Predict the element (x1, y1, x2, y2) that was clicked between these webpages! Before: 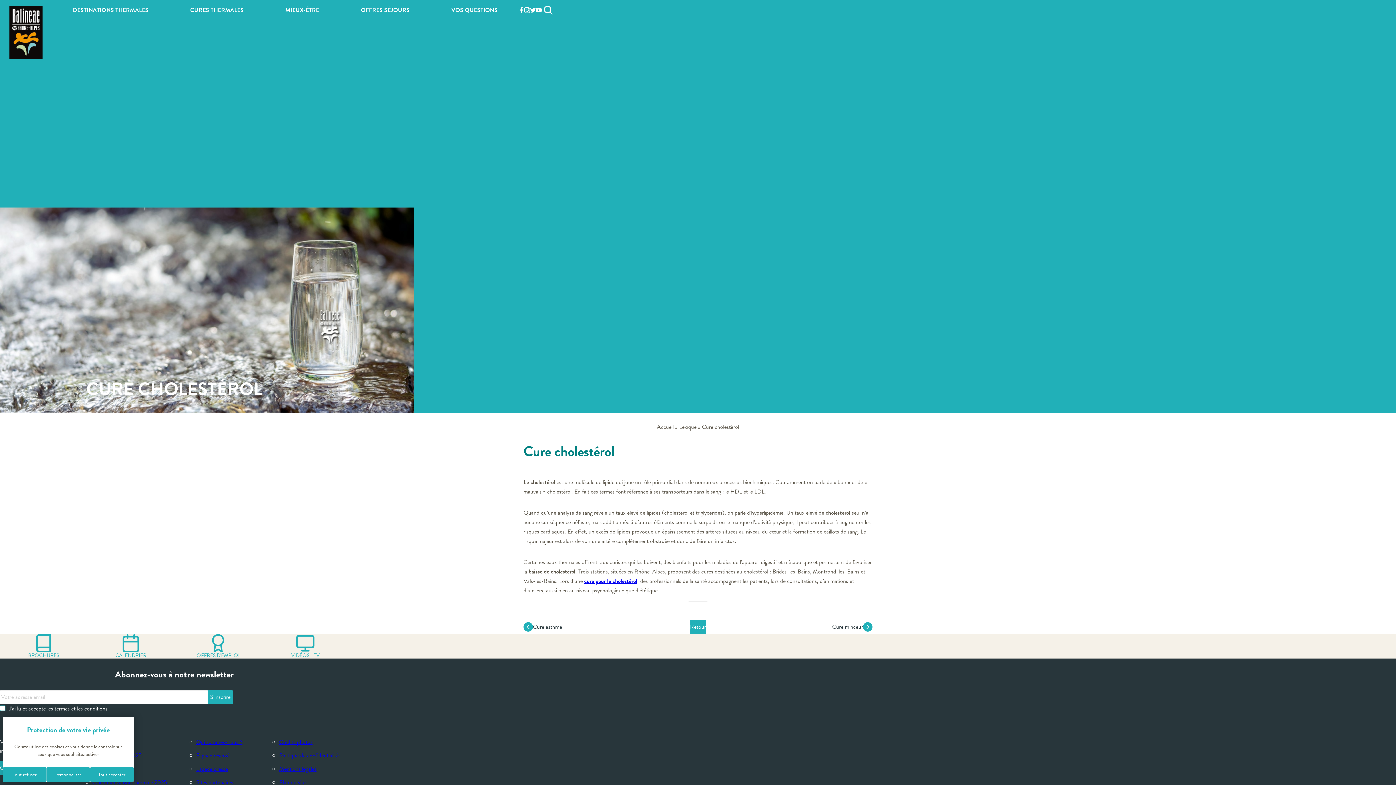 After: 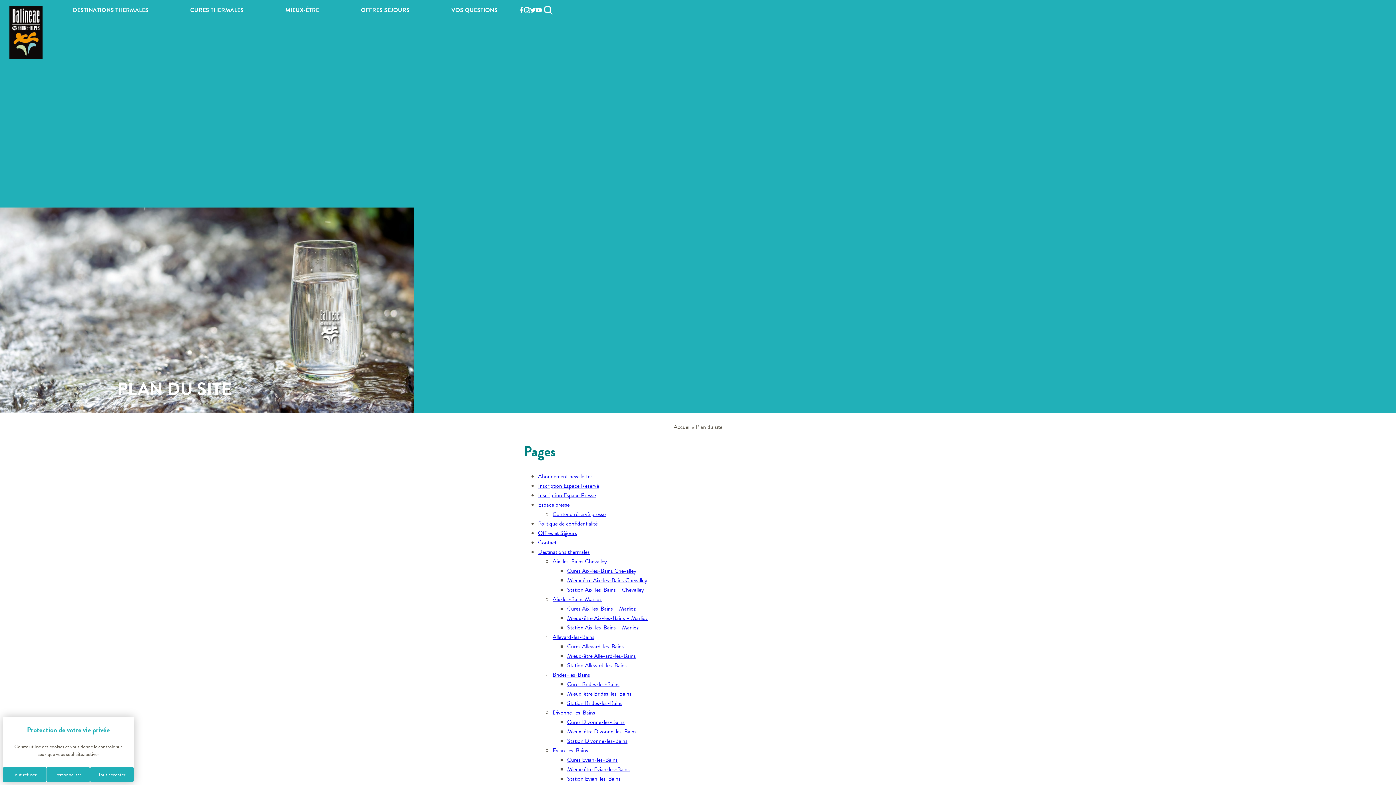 Action: label: Plan du site bbox: (279, 778, 305, 787)